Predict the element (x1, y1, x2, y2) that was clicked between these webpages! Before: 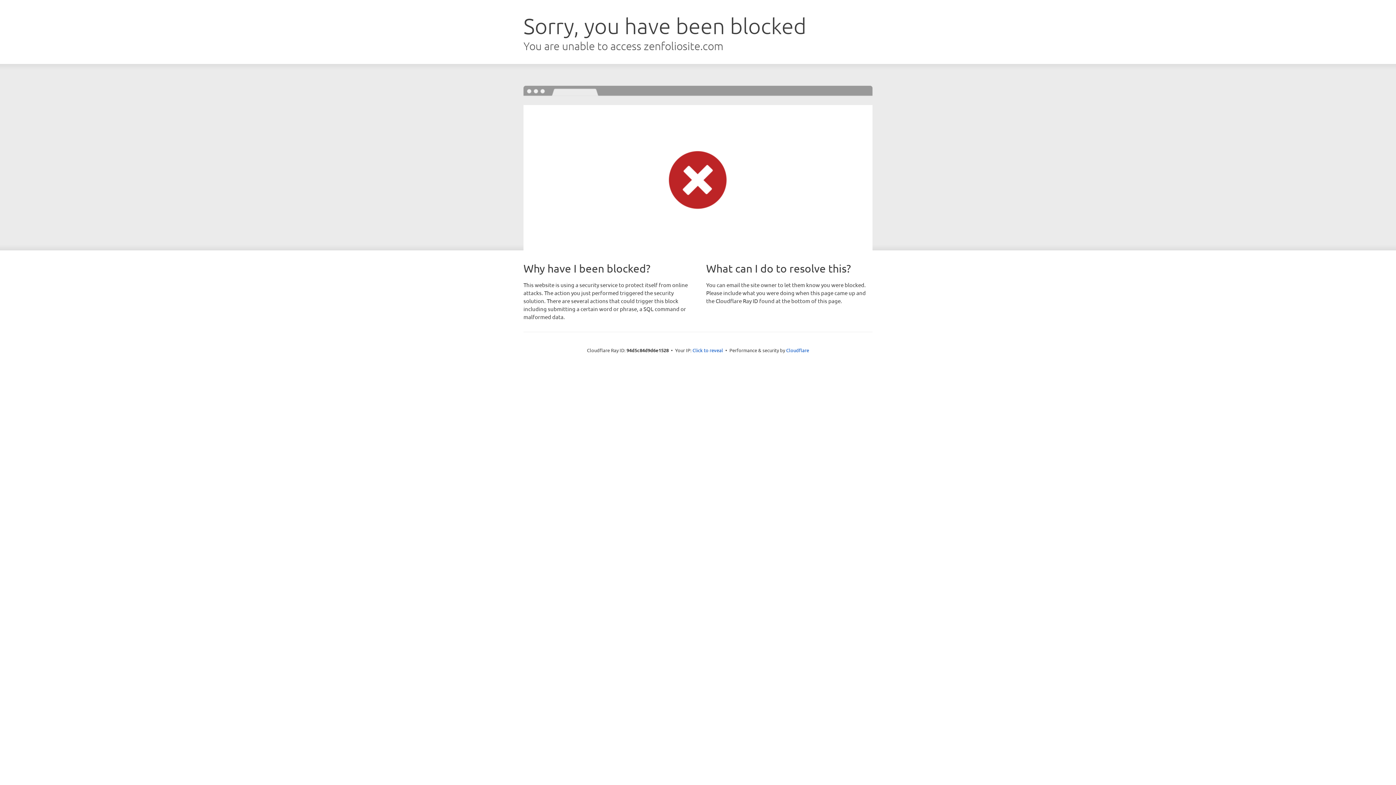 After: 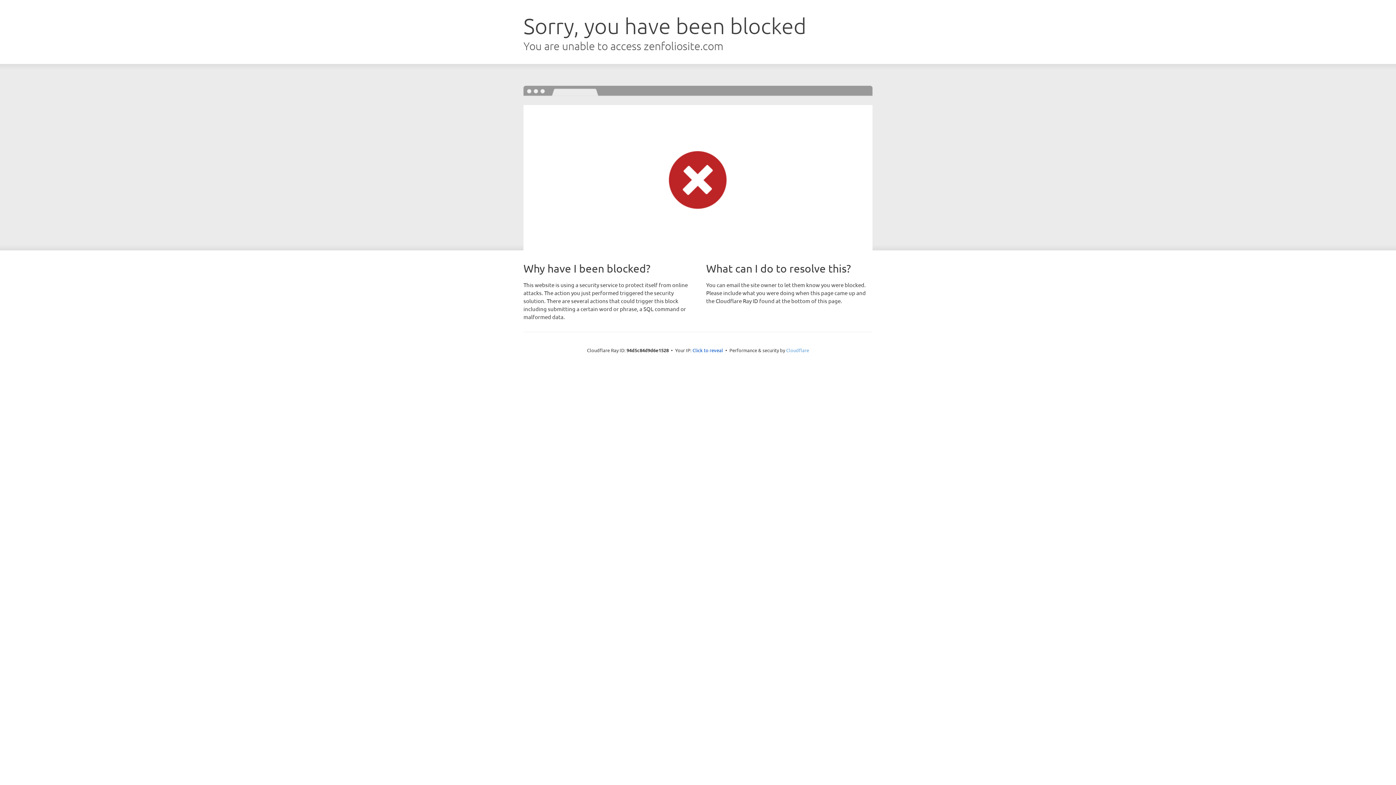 Action: bbox: (786, 347, 809, 353) label: Cloudflare